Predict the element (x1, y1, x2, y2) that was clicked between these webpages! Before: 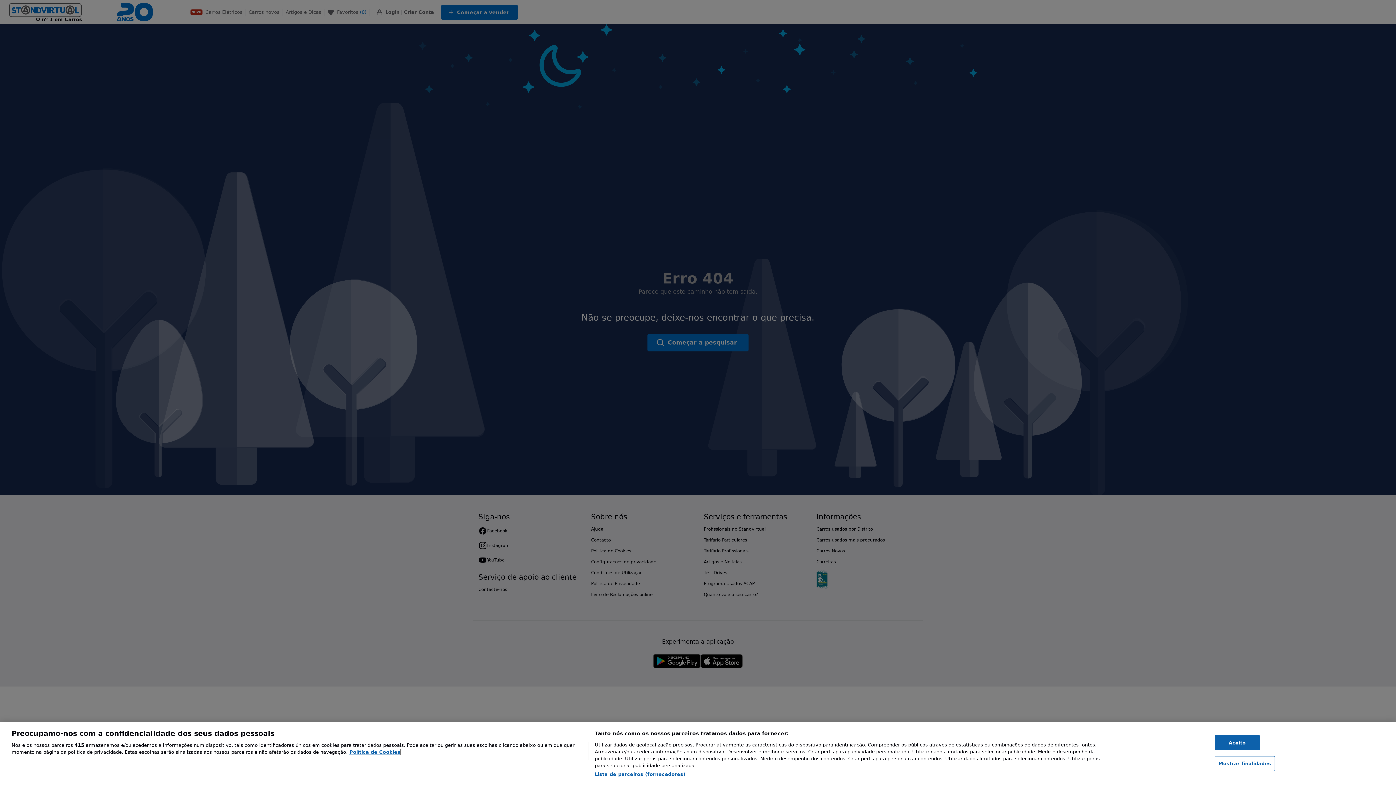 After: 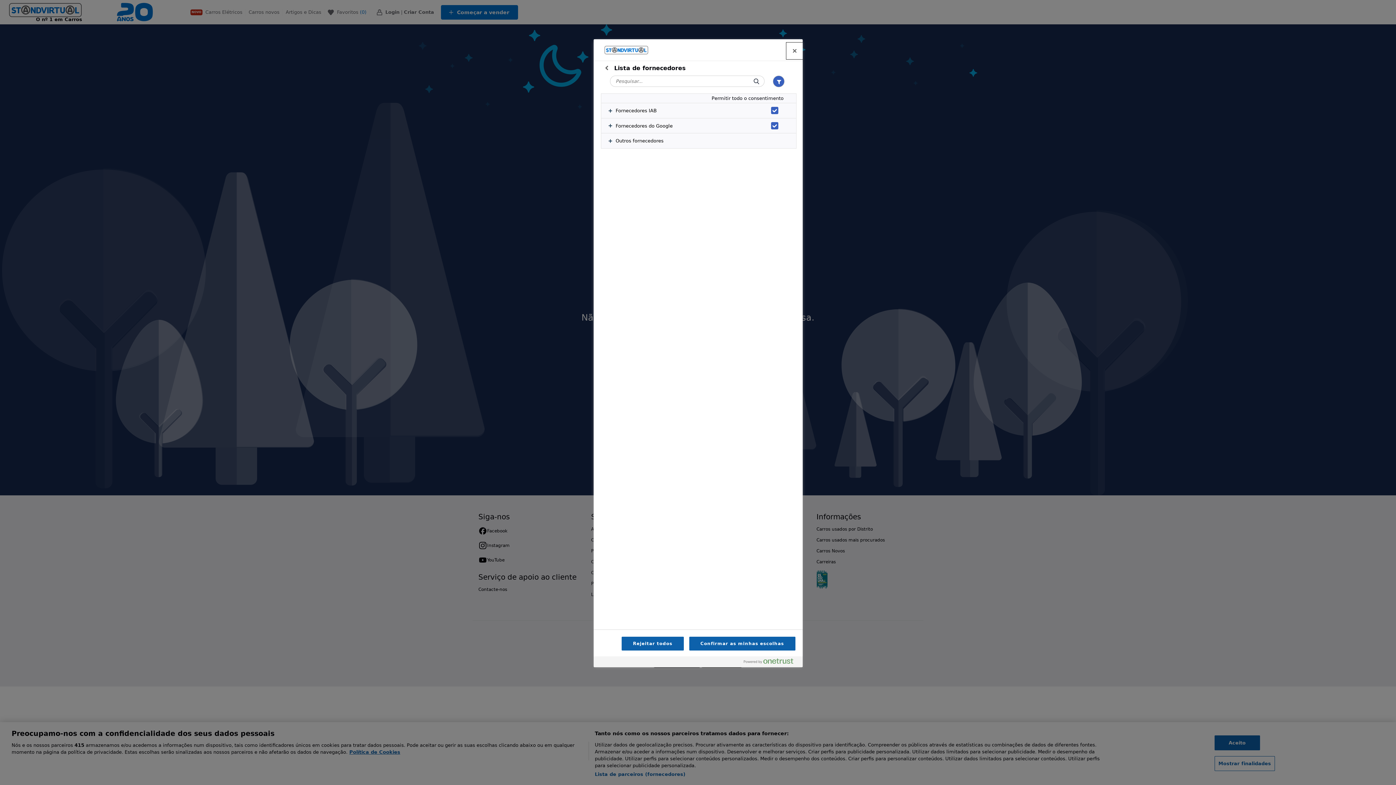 Action: label: Lista de parceiros (fornecedores) bbox: (594, 771, 685, 778)